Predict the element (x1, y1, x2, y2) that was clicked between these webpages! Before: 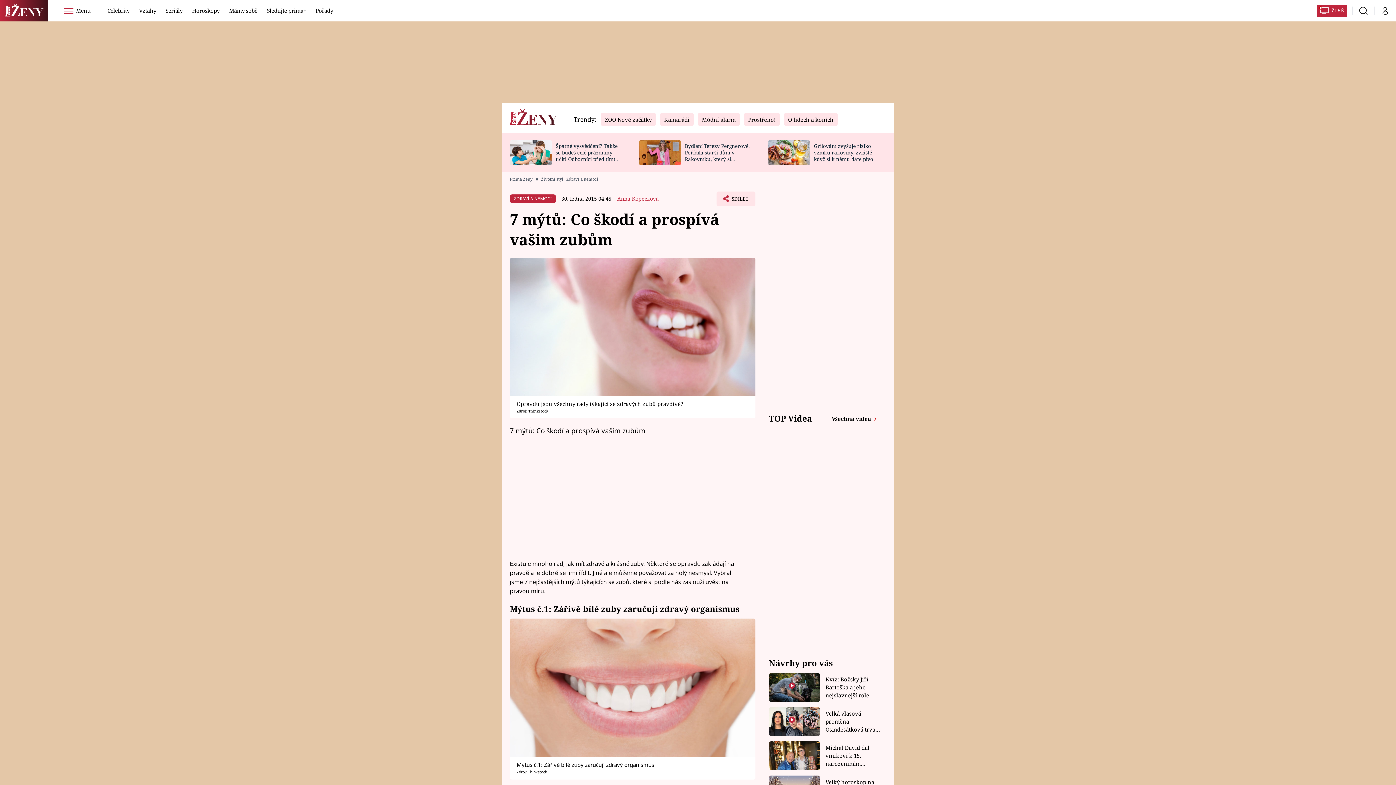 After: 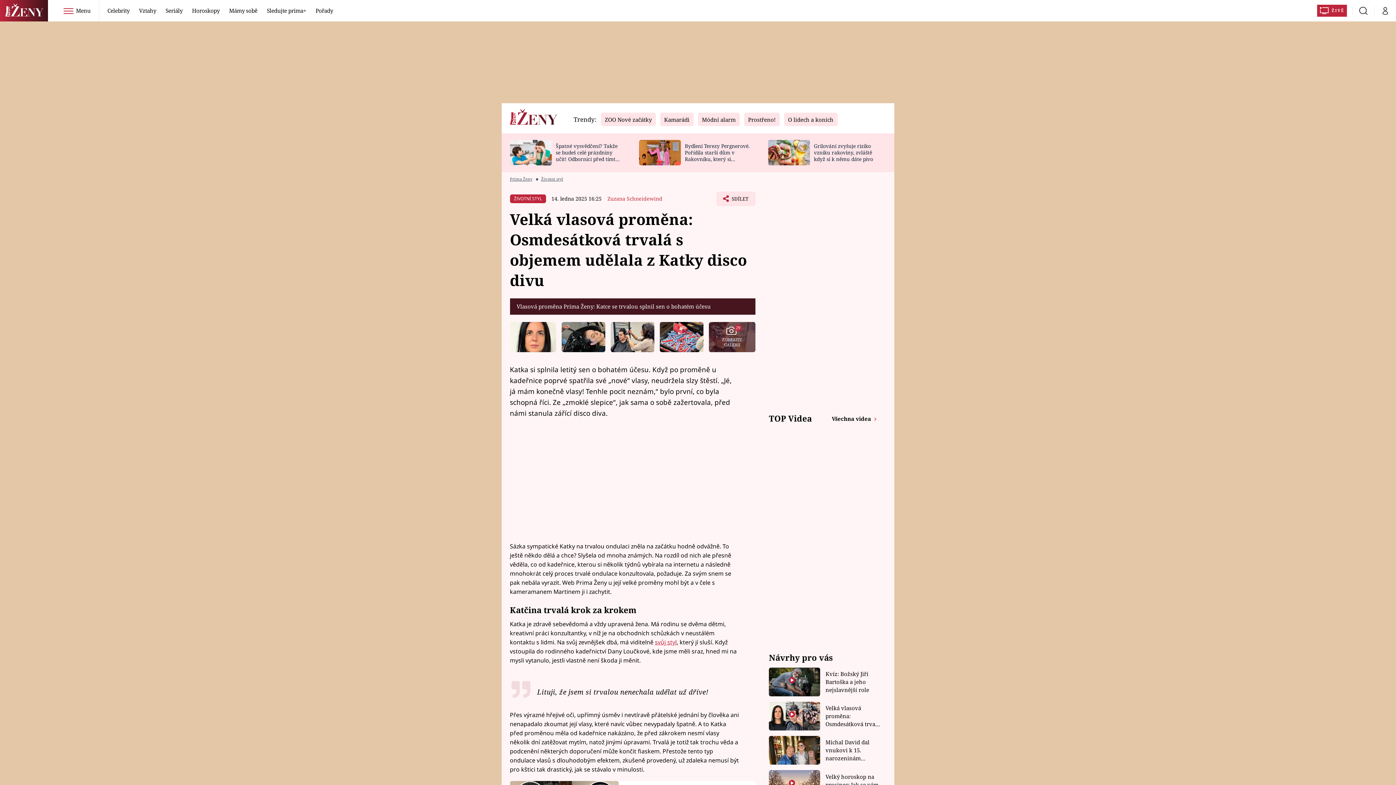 Action: bbox: (825, 709, 881, 733) label: Velká vlasová proměna: Osmdesátková trvalá s objemem udělala z Katky disco divu